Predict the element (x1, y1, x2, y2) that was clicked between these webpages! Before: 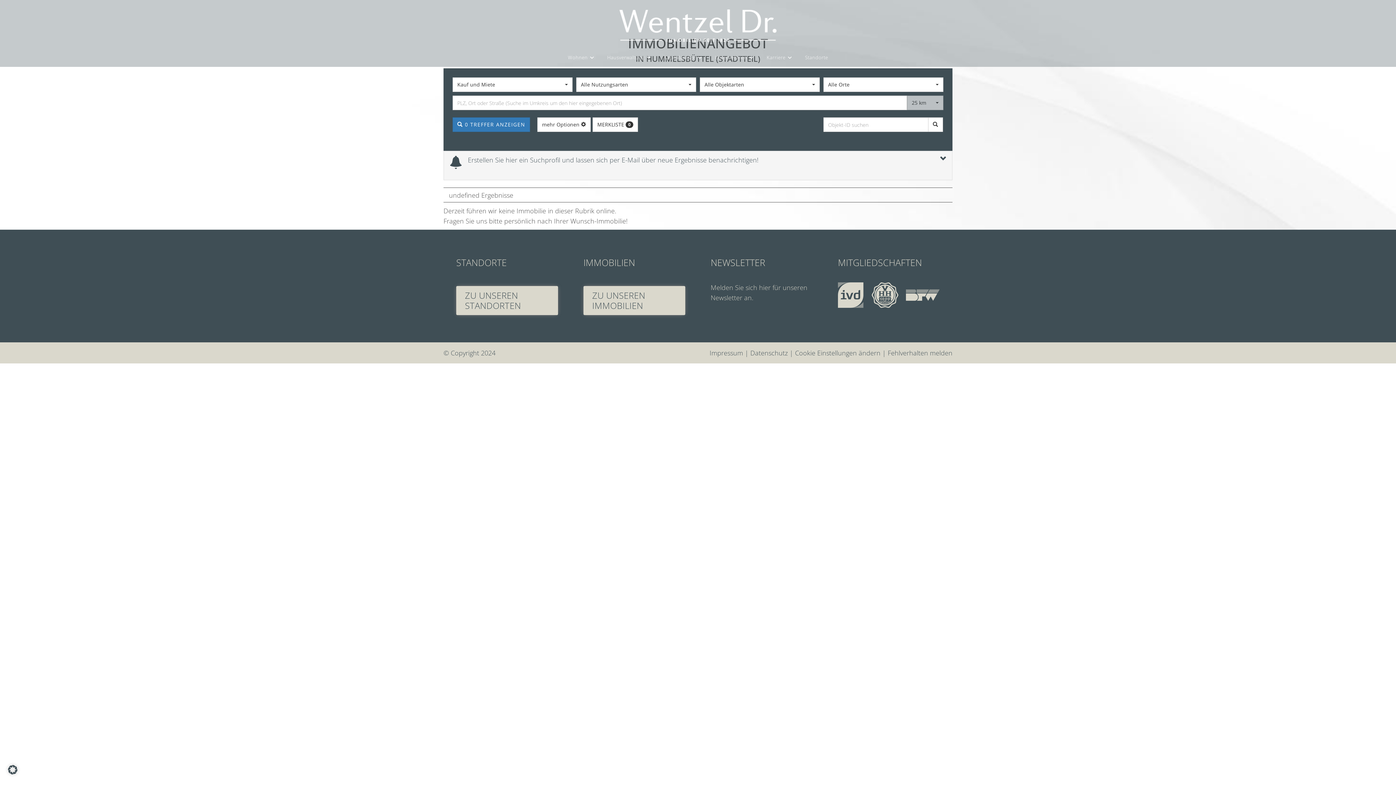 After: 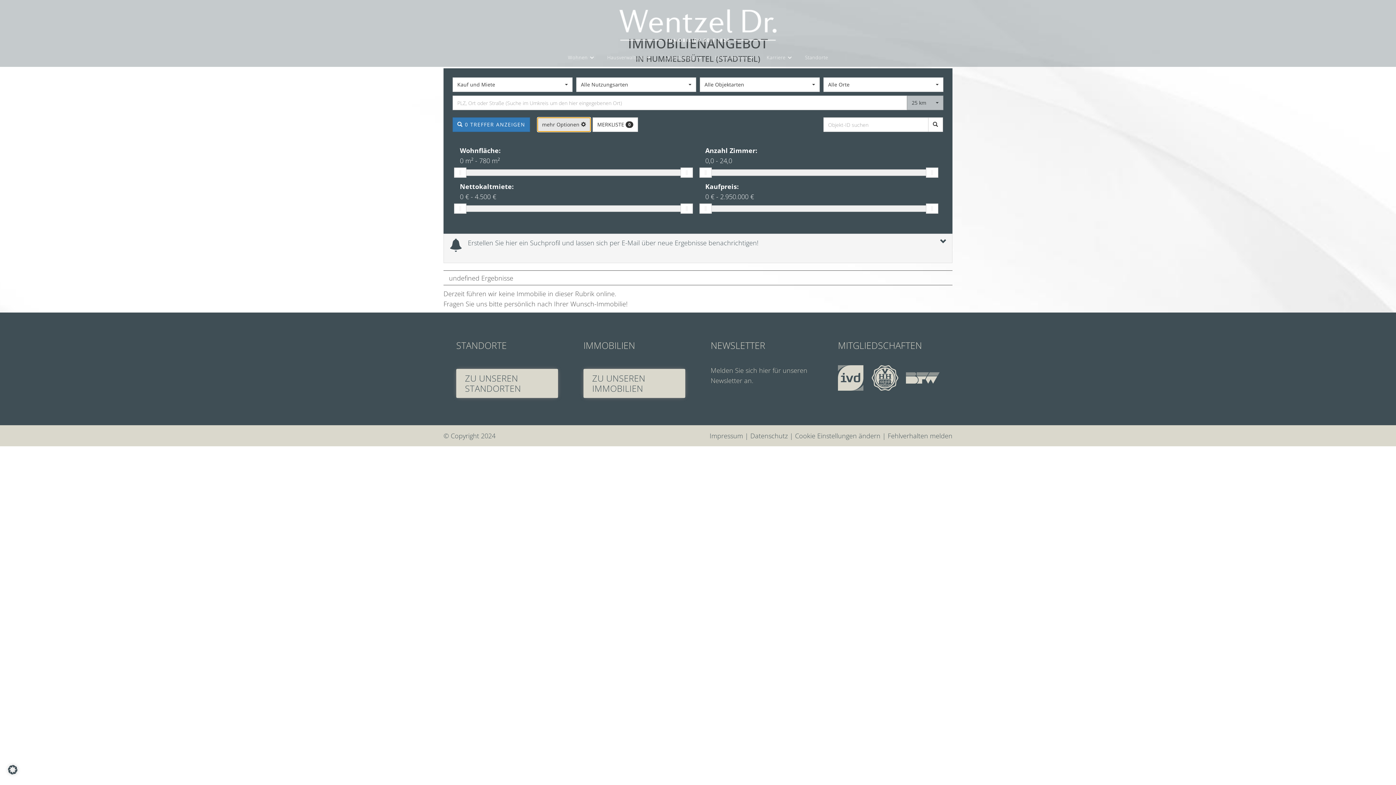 Action: label: mehr Optionen  bbox: (537, 117, 590, 132)